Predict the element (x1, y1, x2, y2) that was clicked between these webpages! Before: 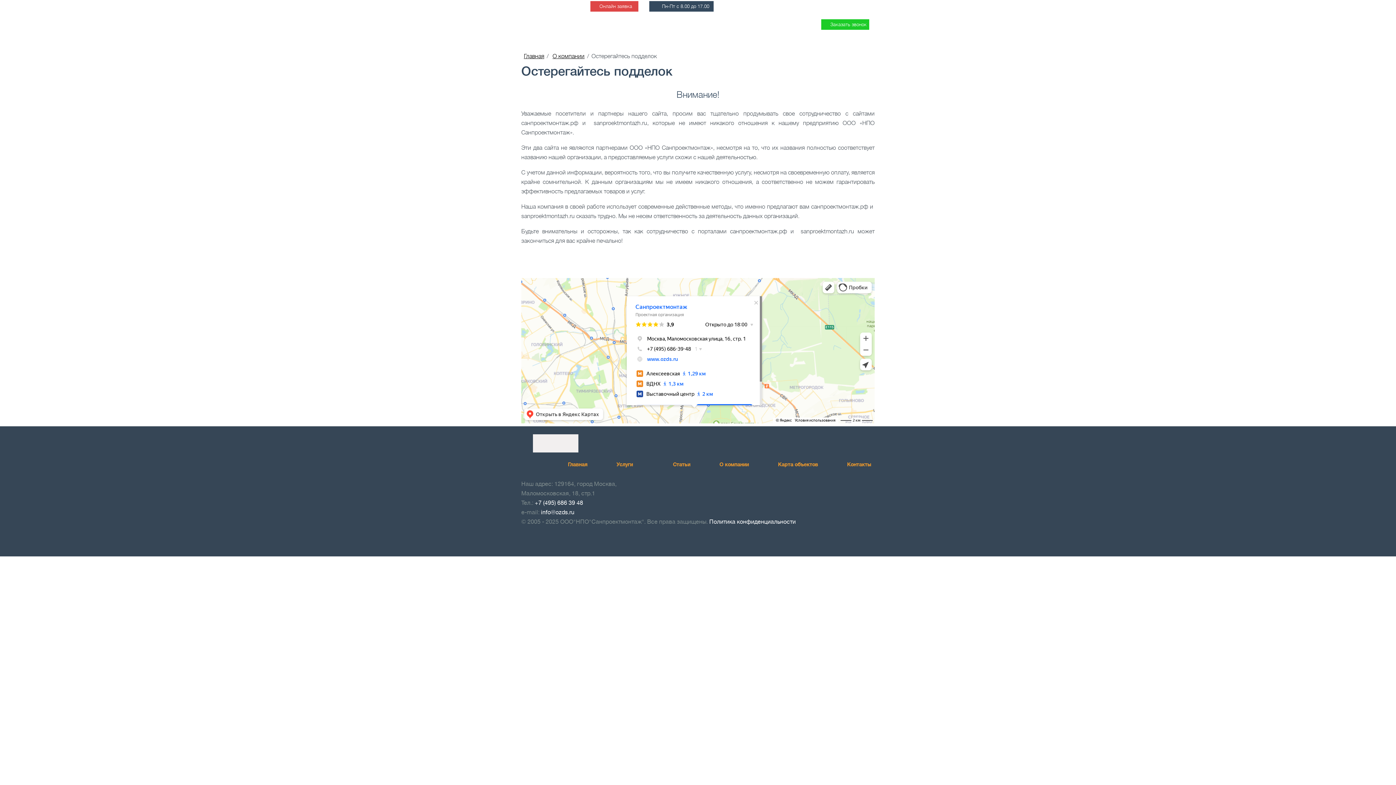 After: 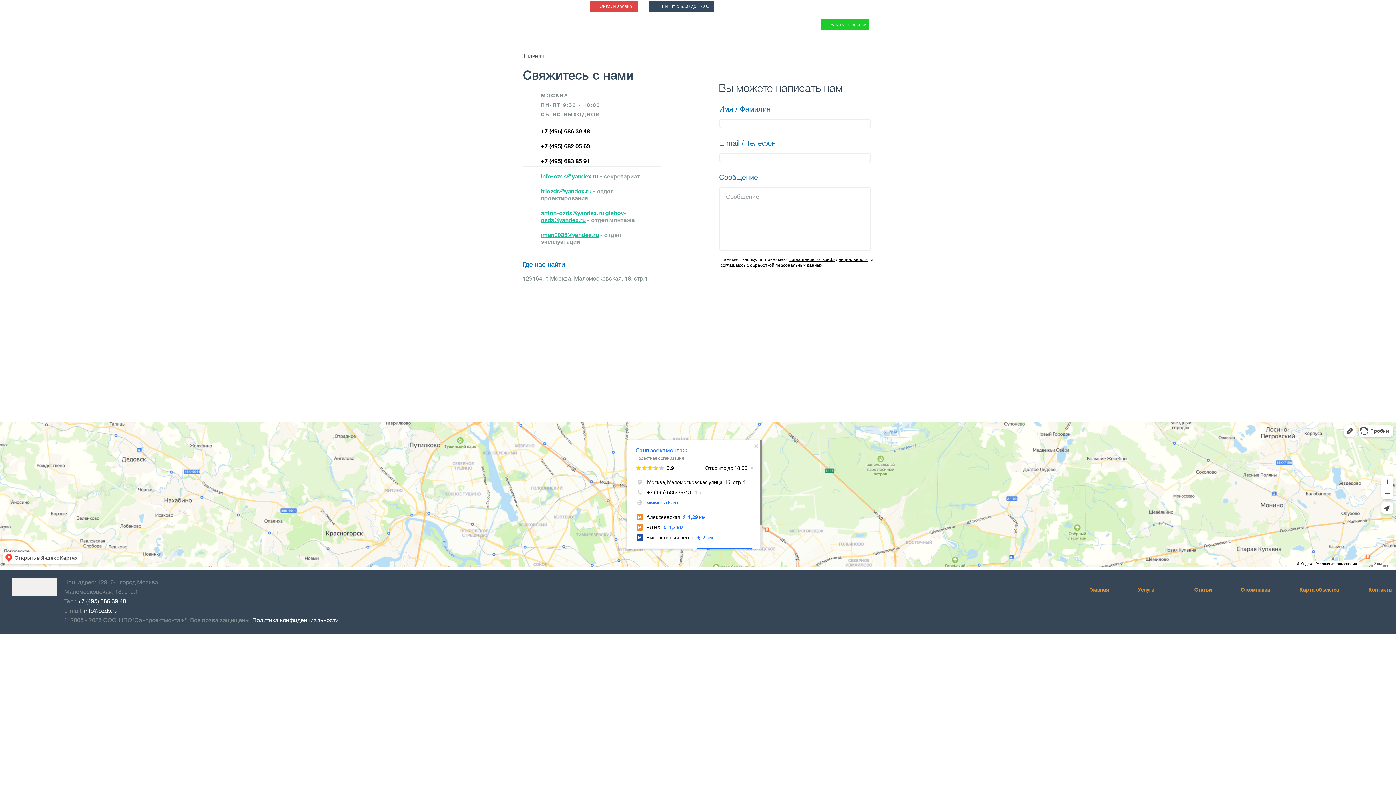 Action: label: КОНТАКТЫ bbox: (847, 32, 874, 39)